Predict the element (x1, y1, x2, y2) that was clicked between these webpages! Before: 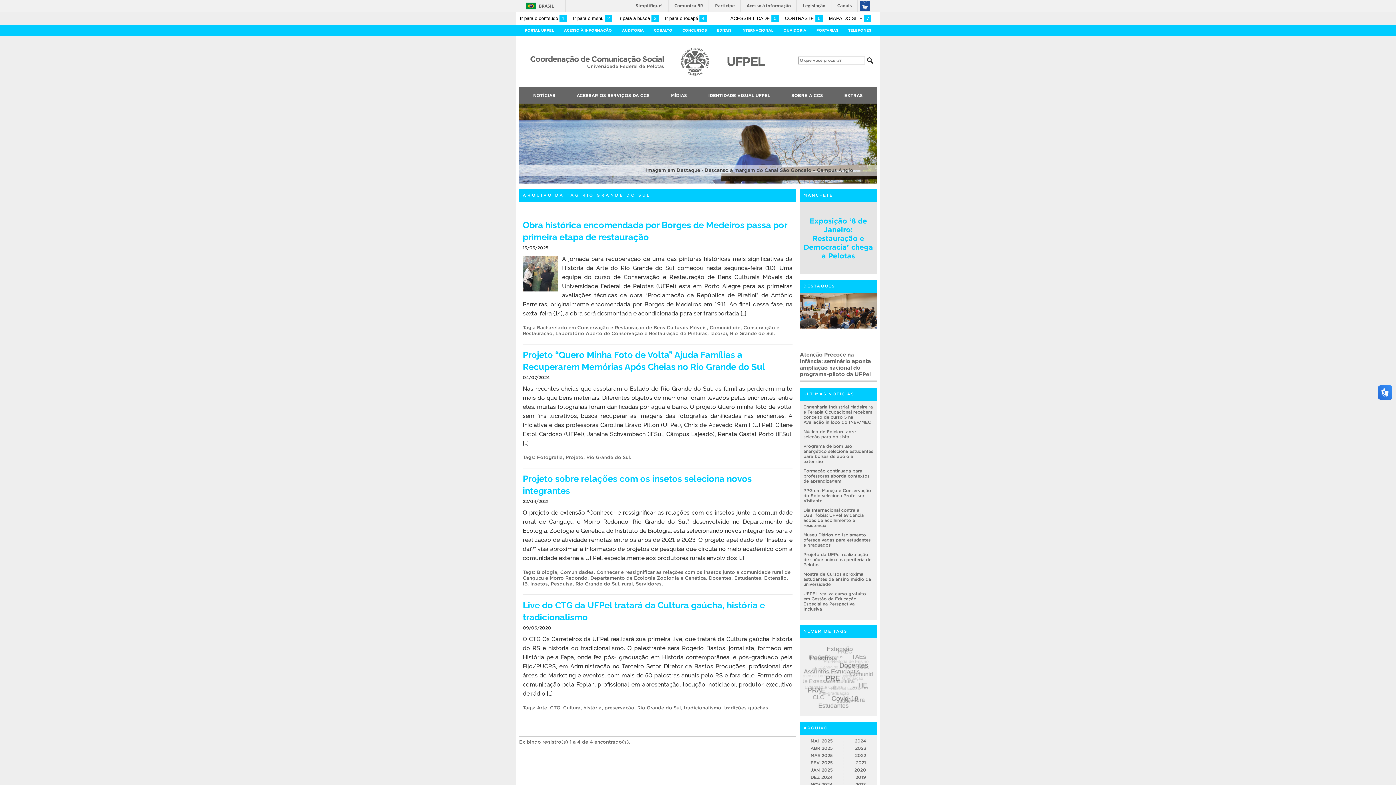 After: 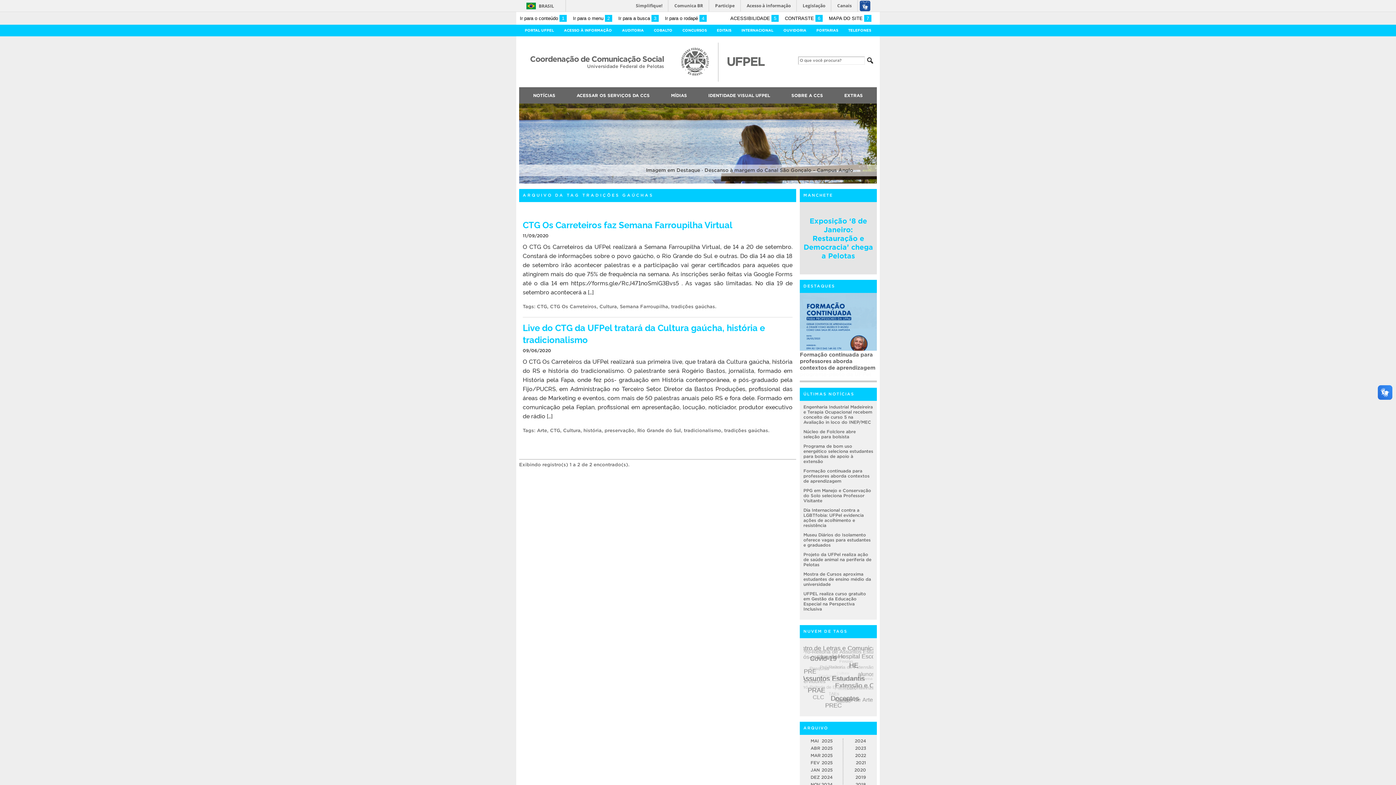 Action: label: tradições gaúchas bbox: (724, 705, 768, 710)